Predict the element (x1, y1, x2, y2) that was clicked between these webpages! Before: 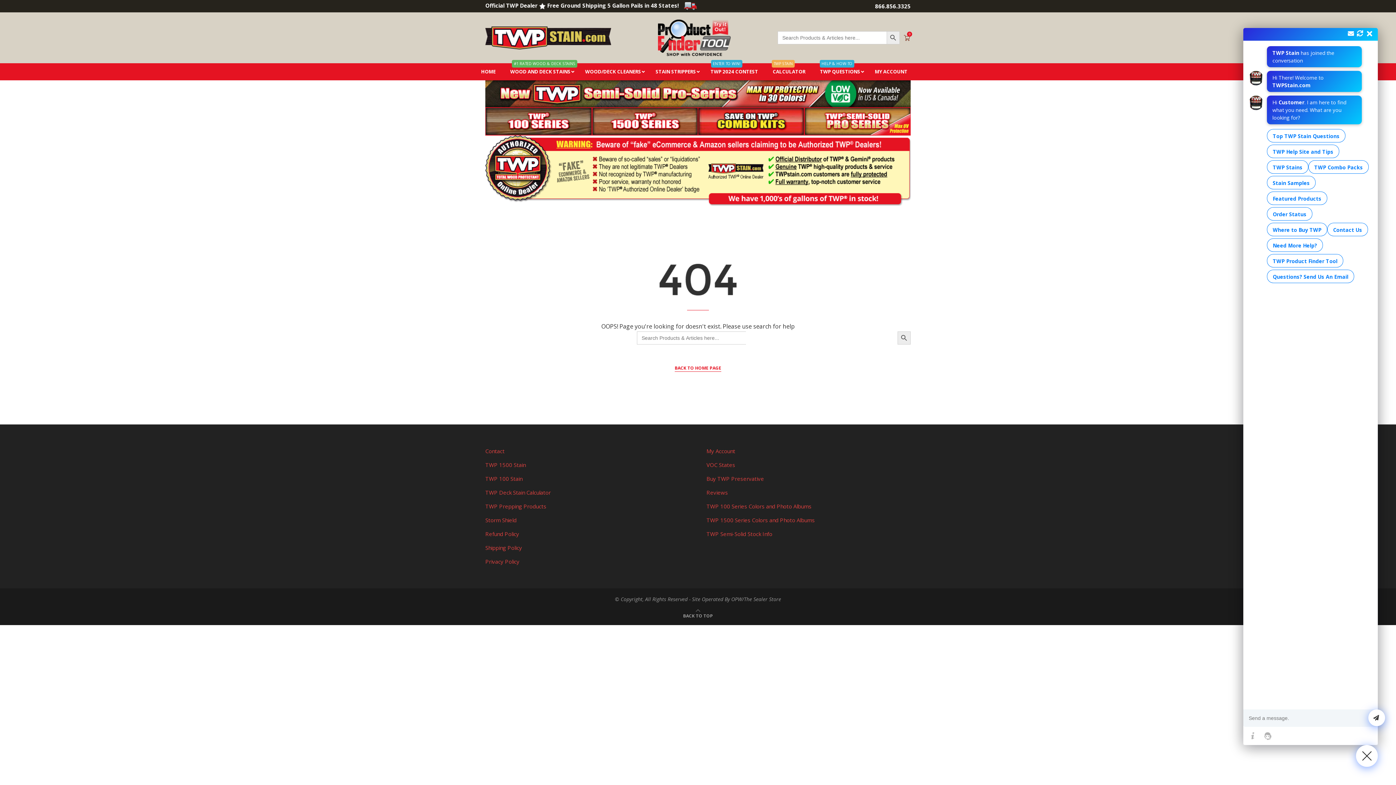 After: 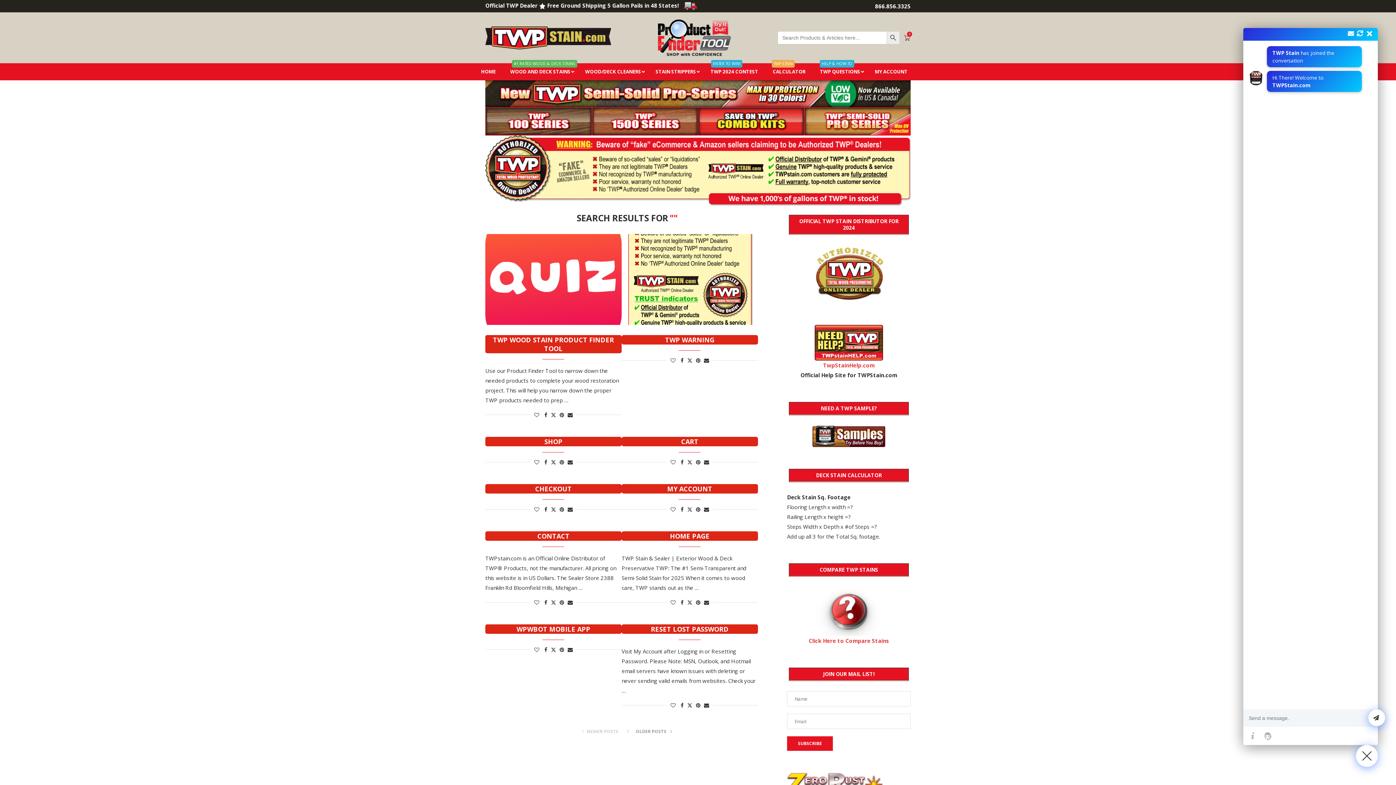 Action: bbox: (897, 331, 910, 344) label: SEARCH BUTTON